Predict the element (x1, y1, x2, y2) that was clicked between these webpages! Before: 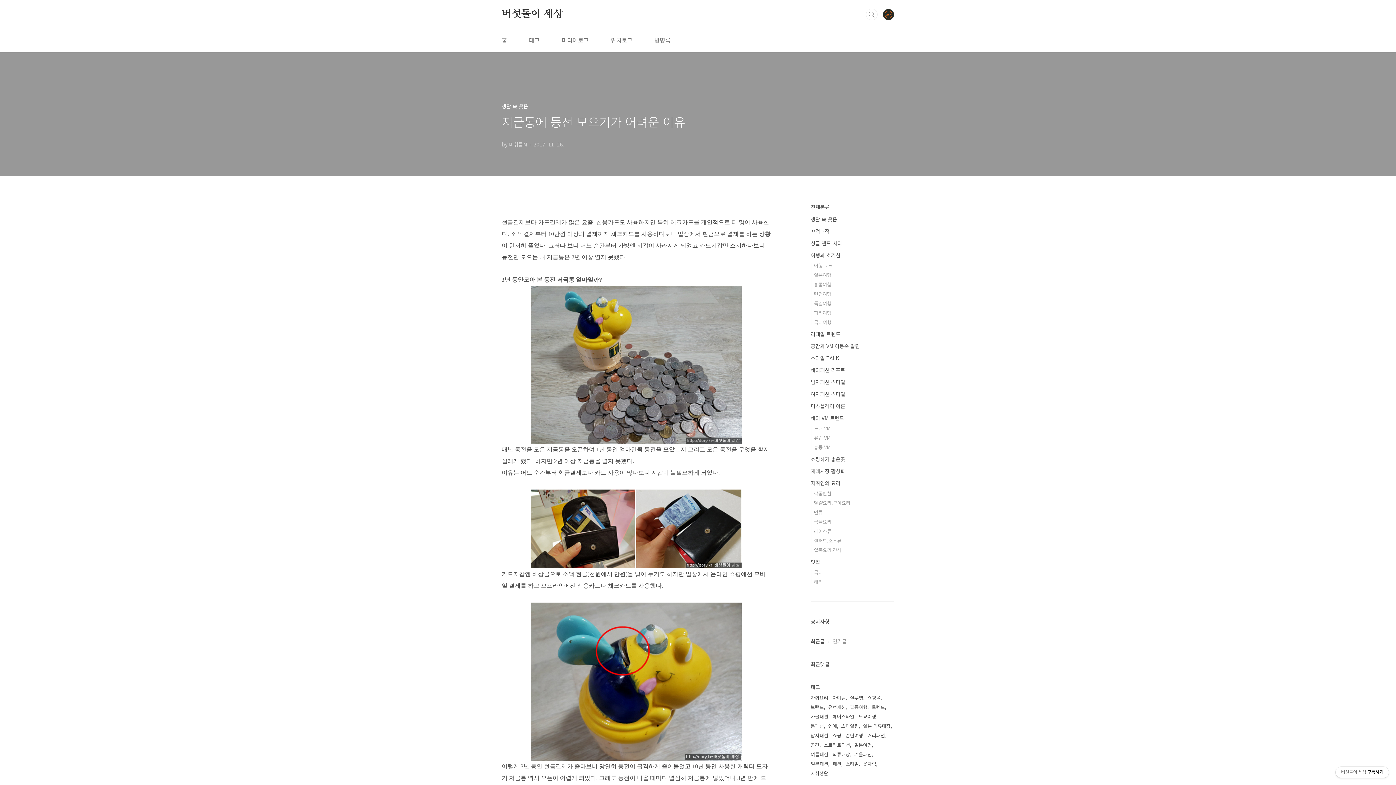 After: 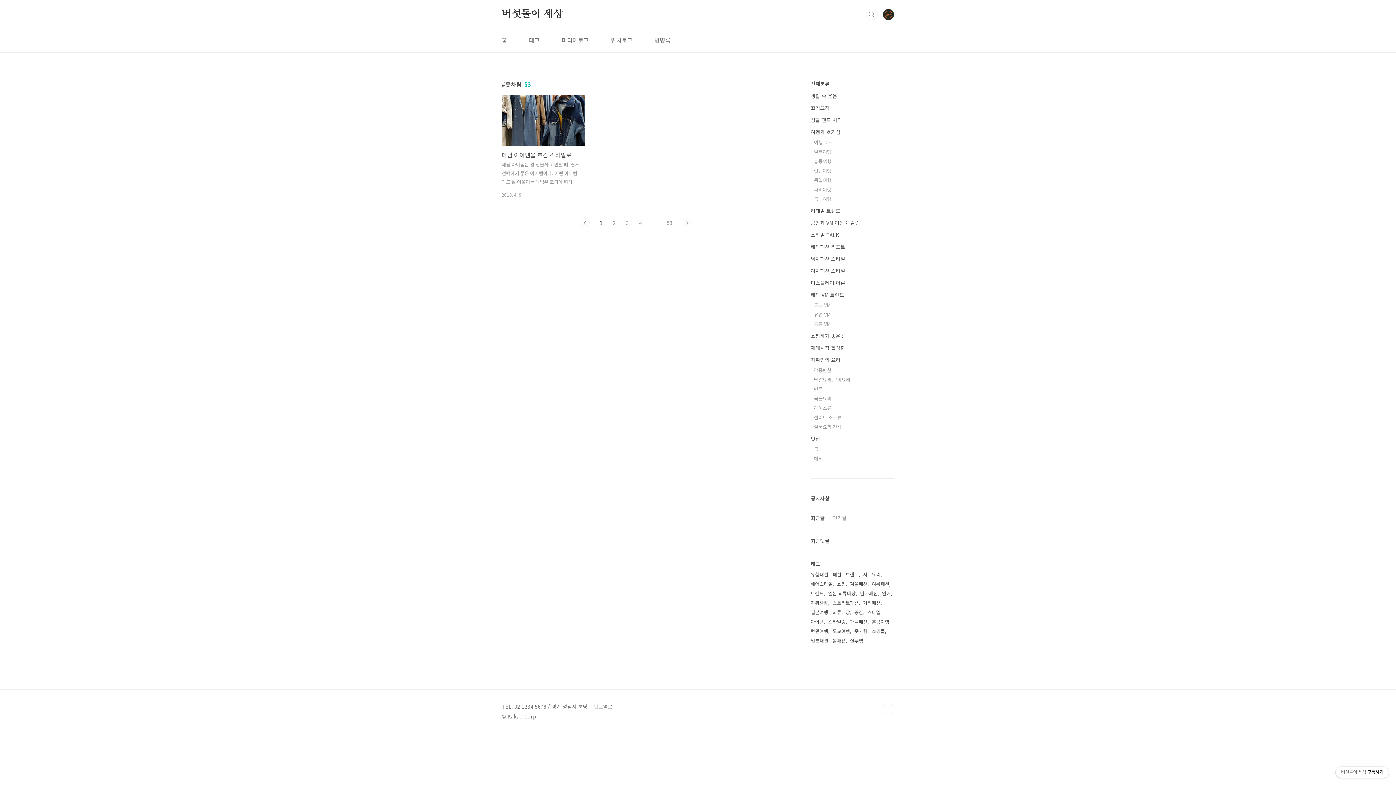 Action: label: 옷차림 bbox: (863, 759, 877, 769)